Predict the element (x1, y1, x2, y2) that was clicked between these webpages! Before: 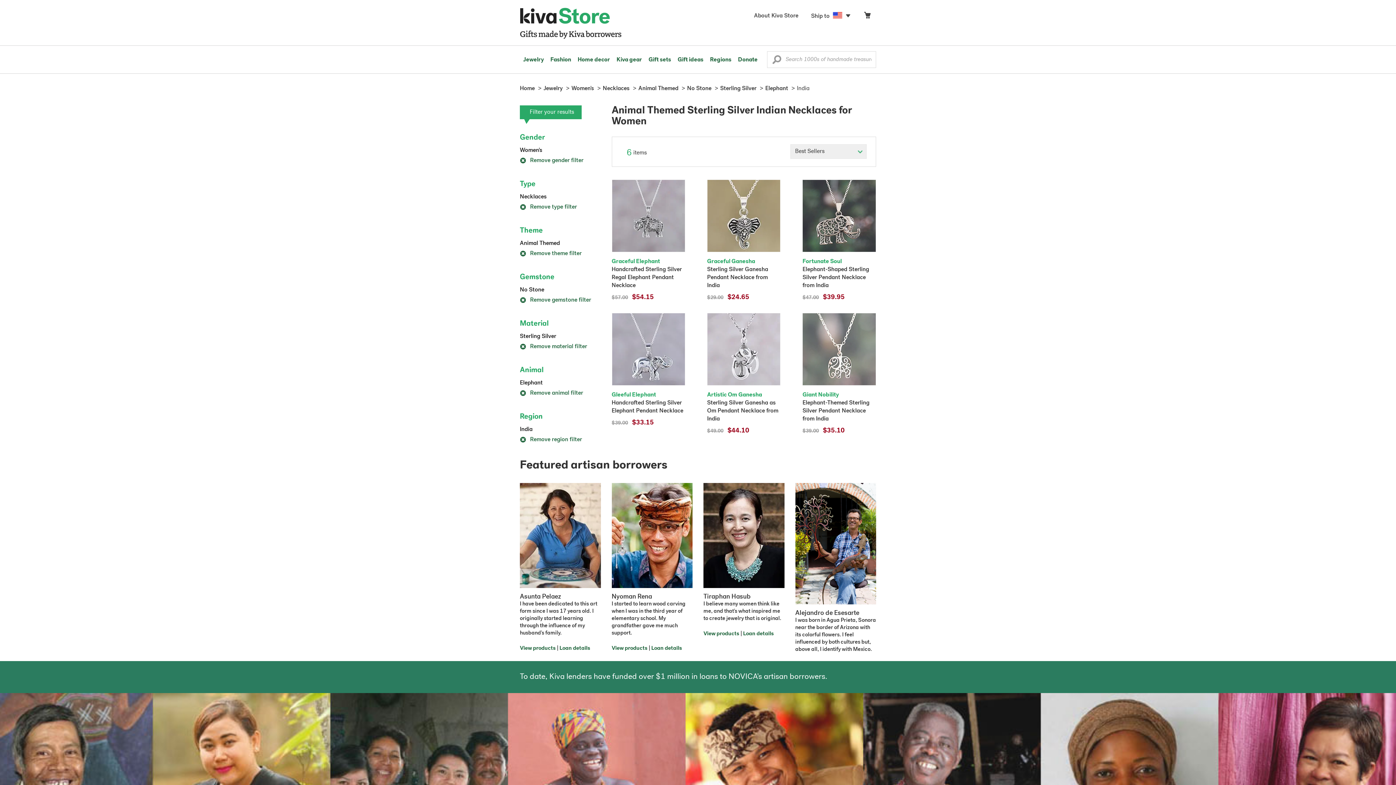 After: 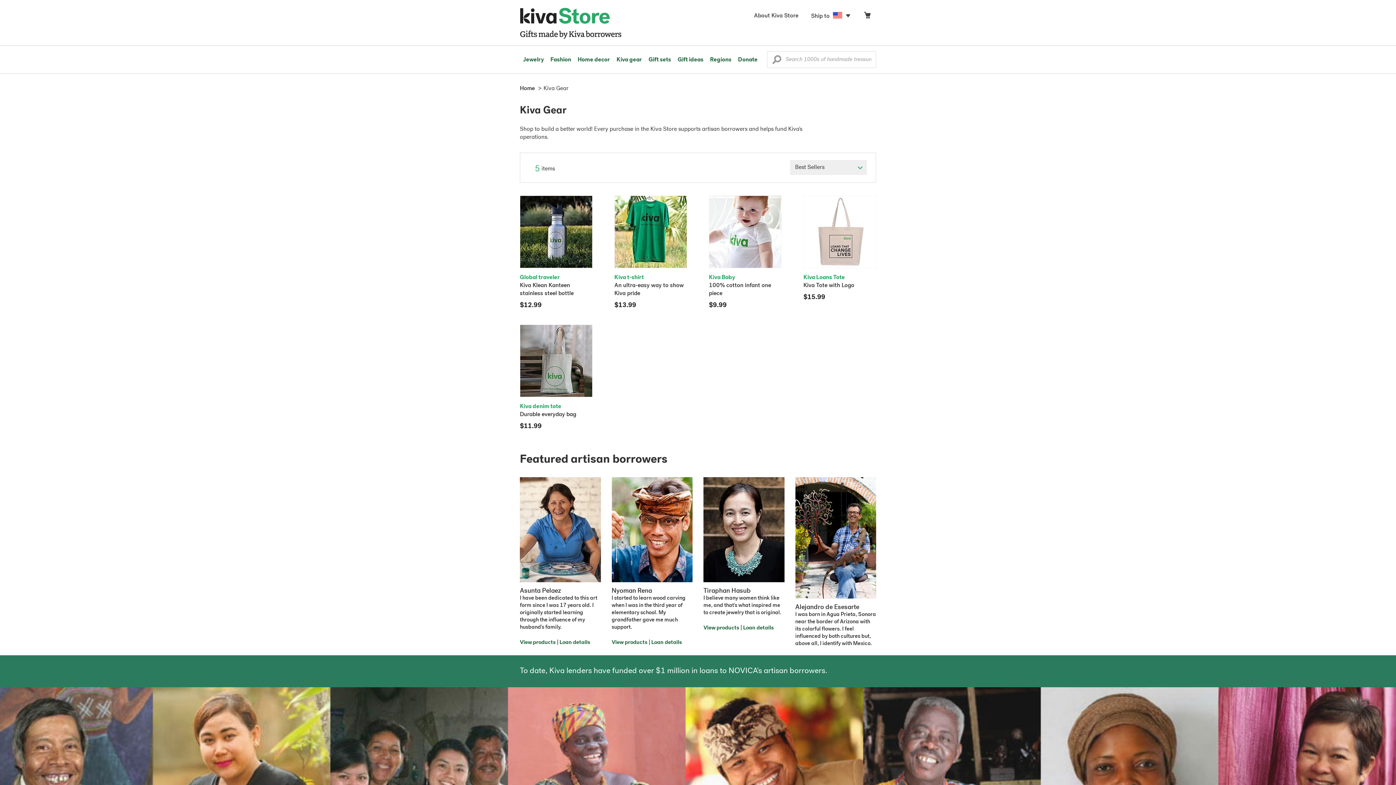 Action: label: Kiva gear bbox: (613, 45, 645, 73)